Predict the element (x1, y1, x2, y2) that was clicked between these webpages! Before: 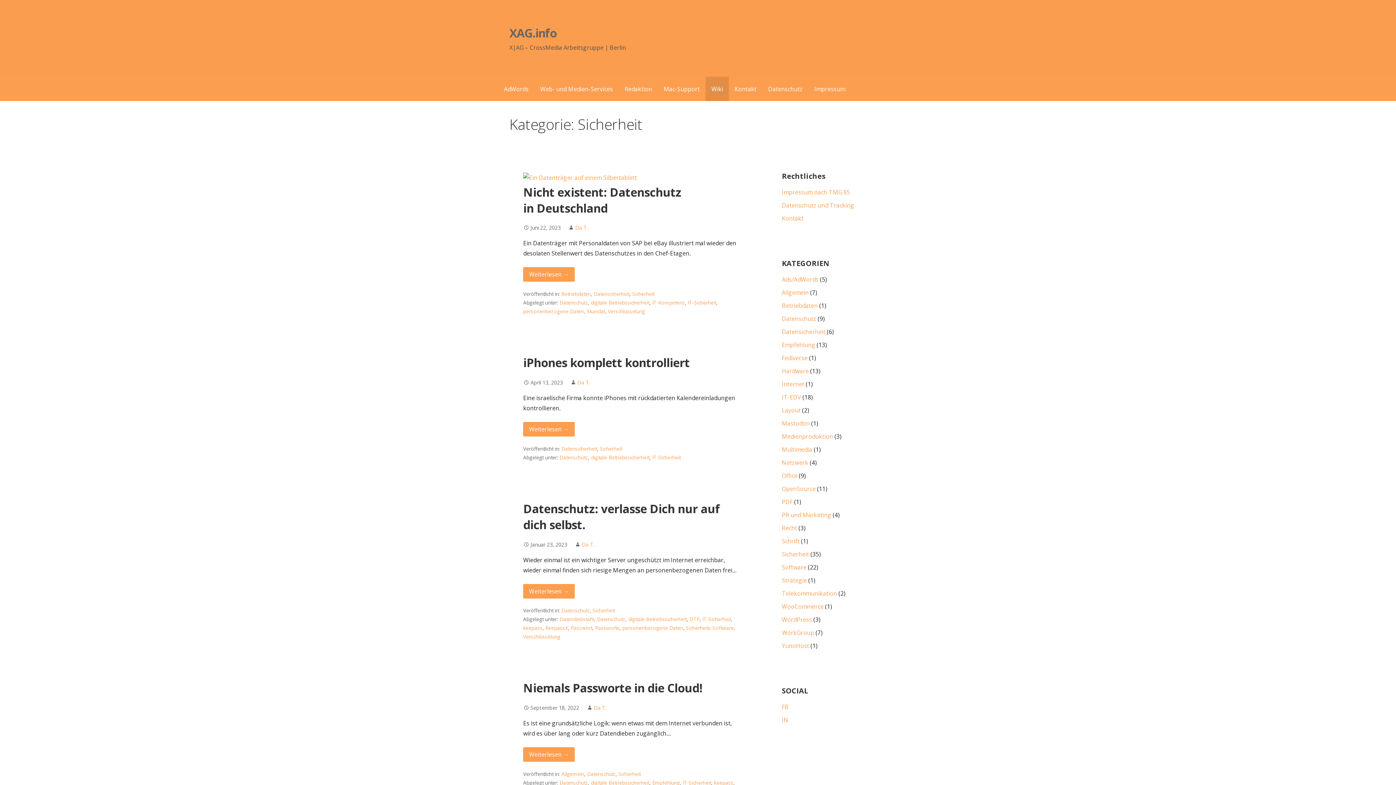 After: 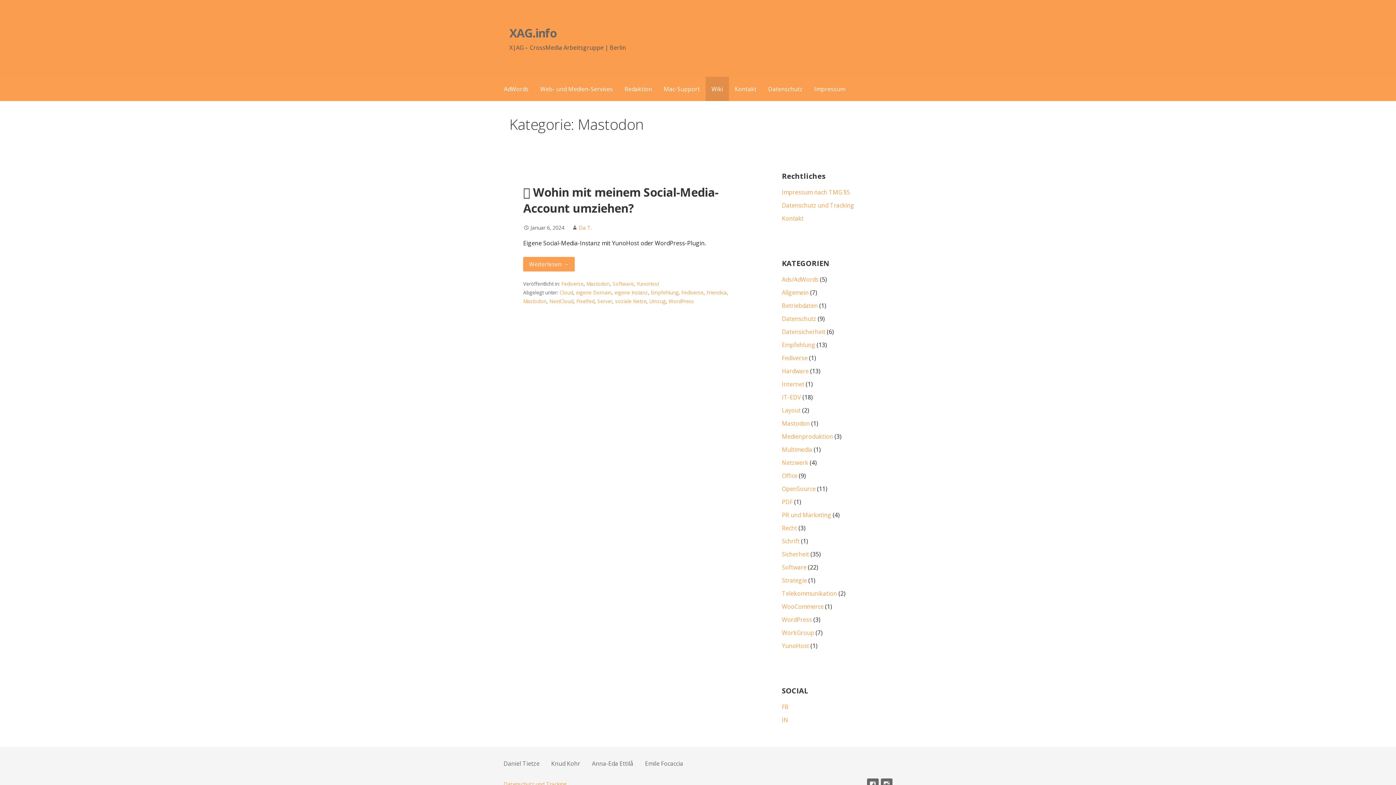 Action: label: Mastodon bbox: (782, 419, 810, 427)